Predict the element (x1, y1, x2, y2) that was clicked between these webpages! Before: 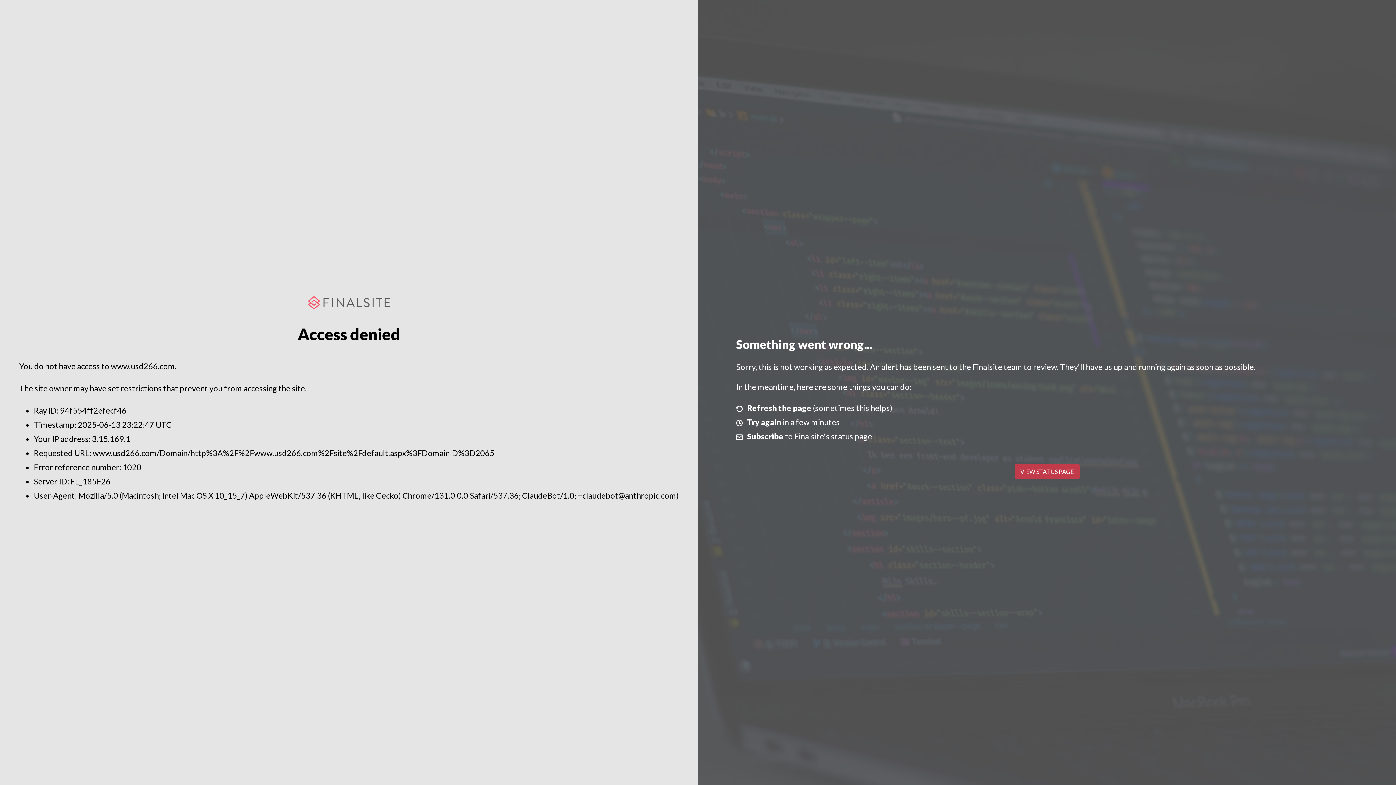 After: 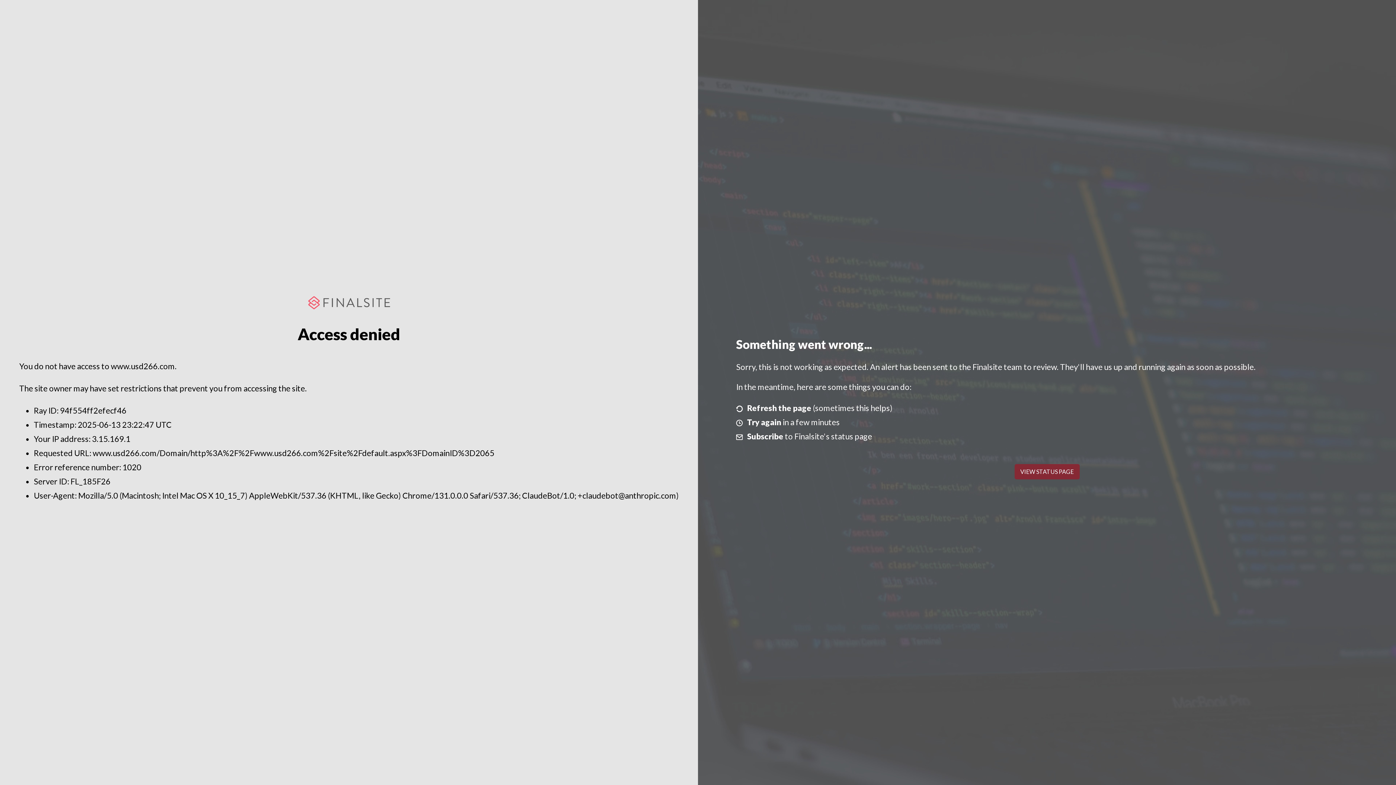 Action: label: VIEW STATUS PAGE bbox: (1014, 464, 1079, 479)